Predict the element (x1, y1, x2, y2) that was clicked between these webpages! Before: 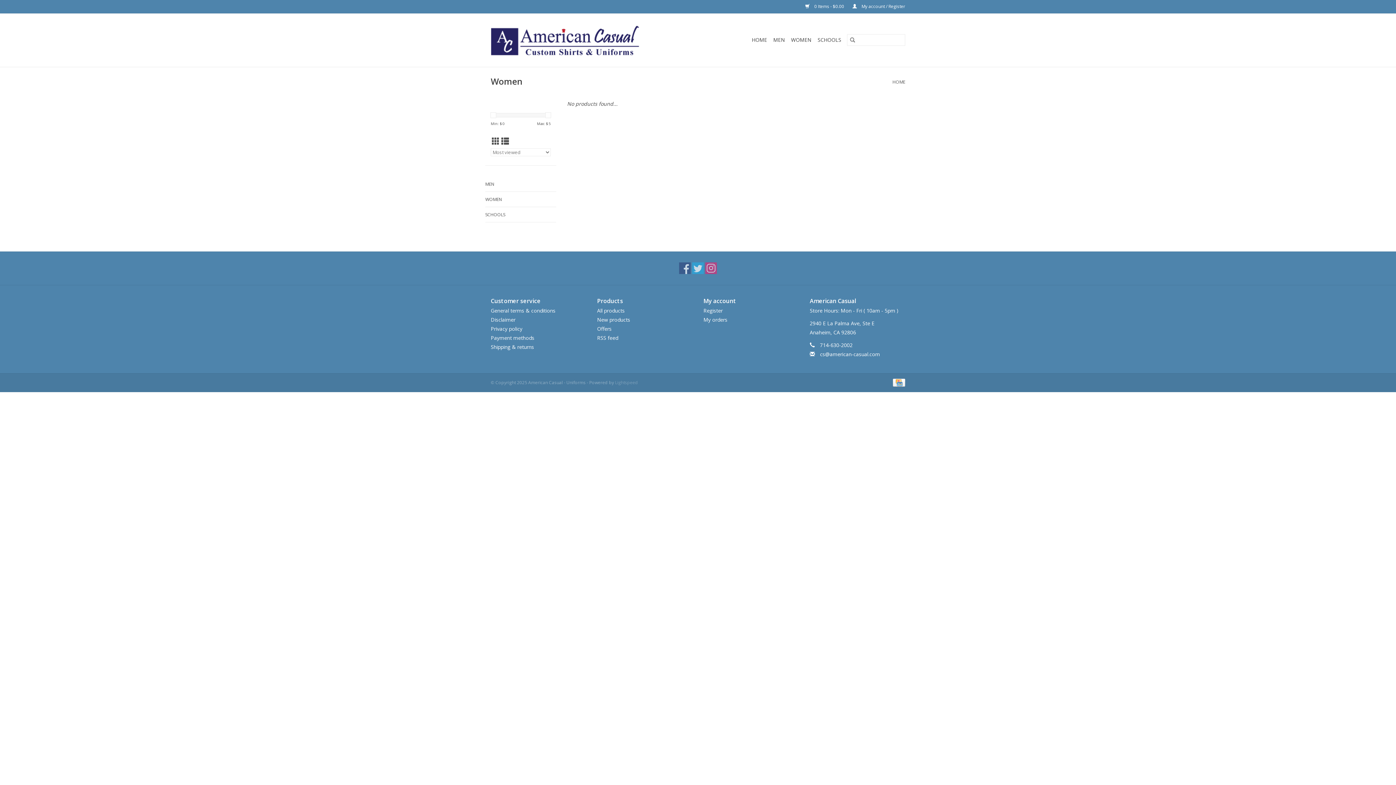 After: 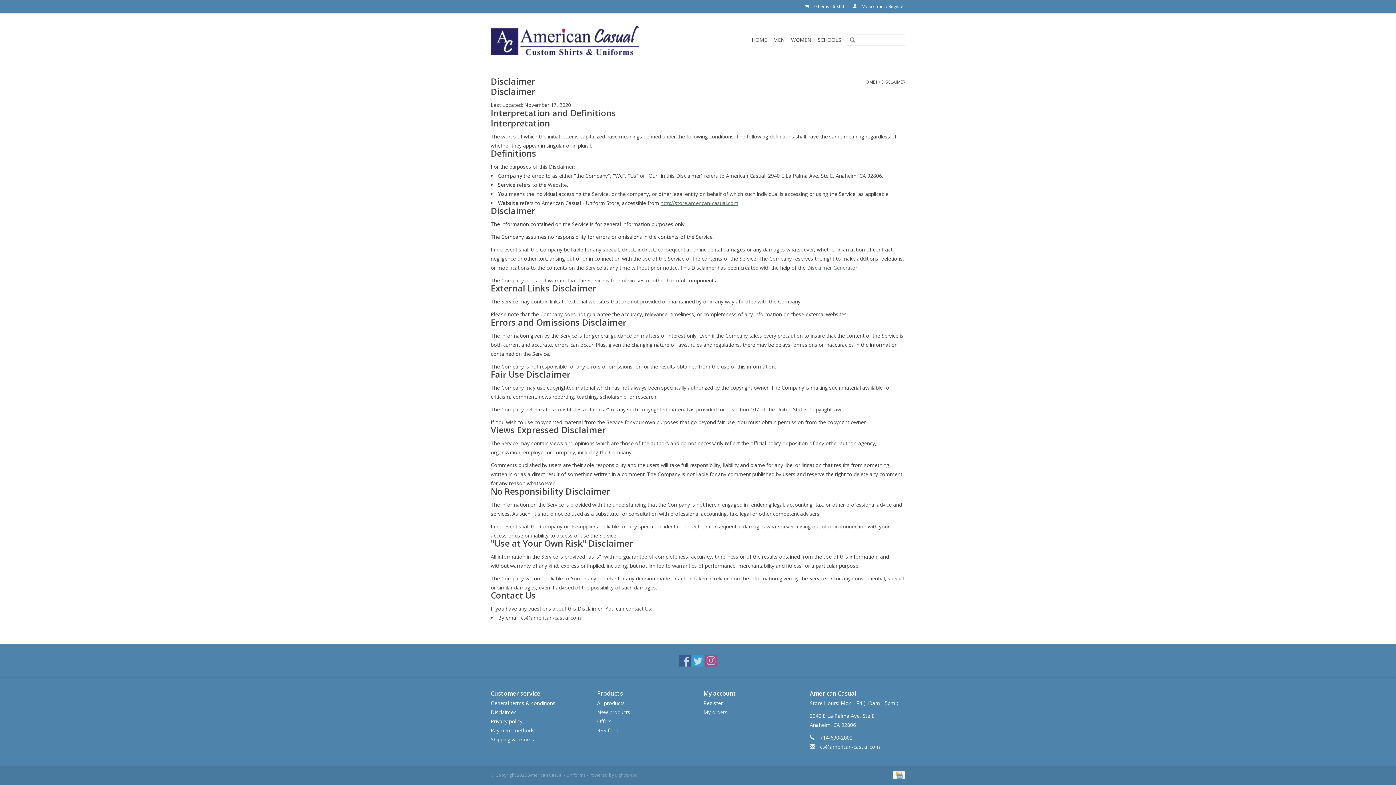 Action: label: Disclaimer bbox: (490, 316, 515, 323)